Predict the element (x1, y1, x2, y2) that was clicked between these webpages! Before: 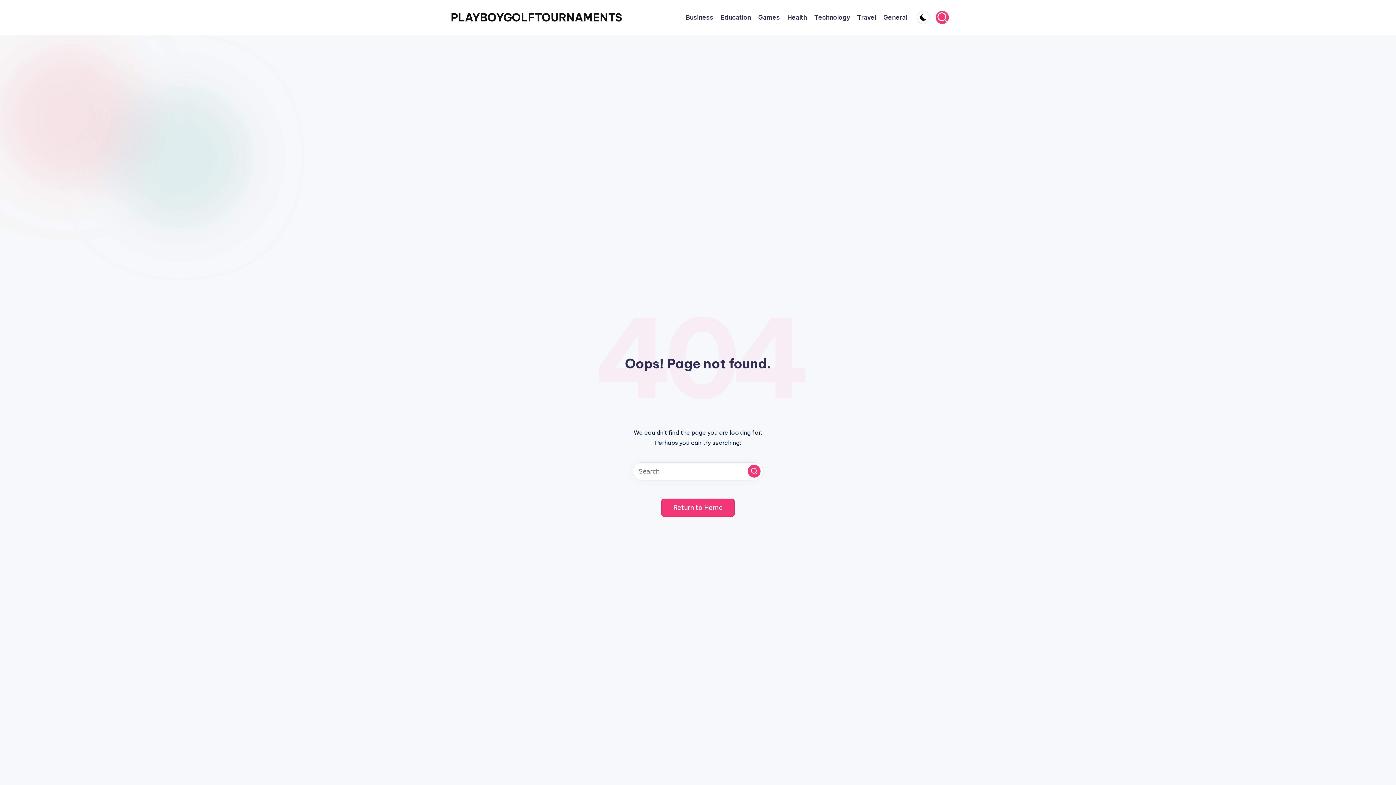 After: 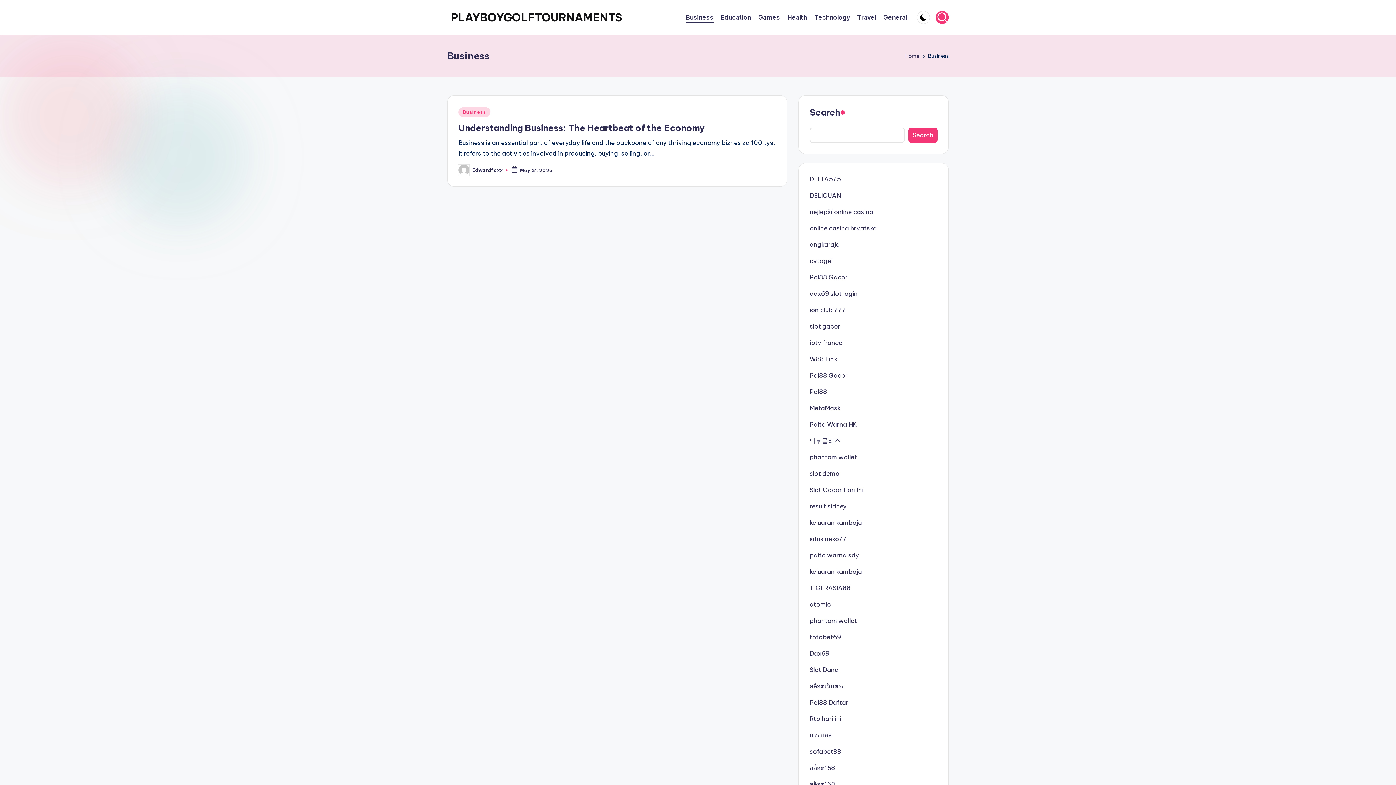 Action: label: Business bbox: (686, 12, 713, 22)